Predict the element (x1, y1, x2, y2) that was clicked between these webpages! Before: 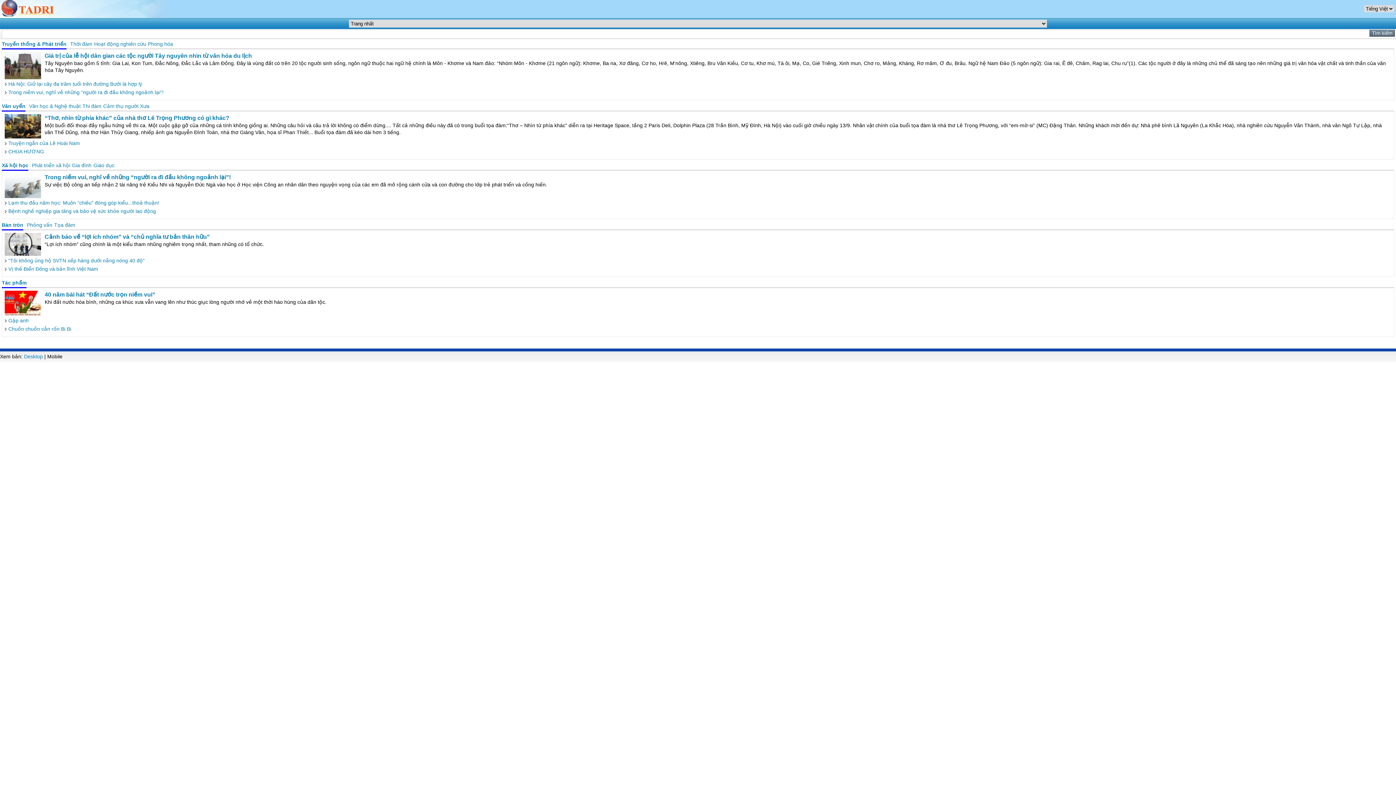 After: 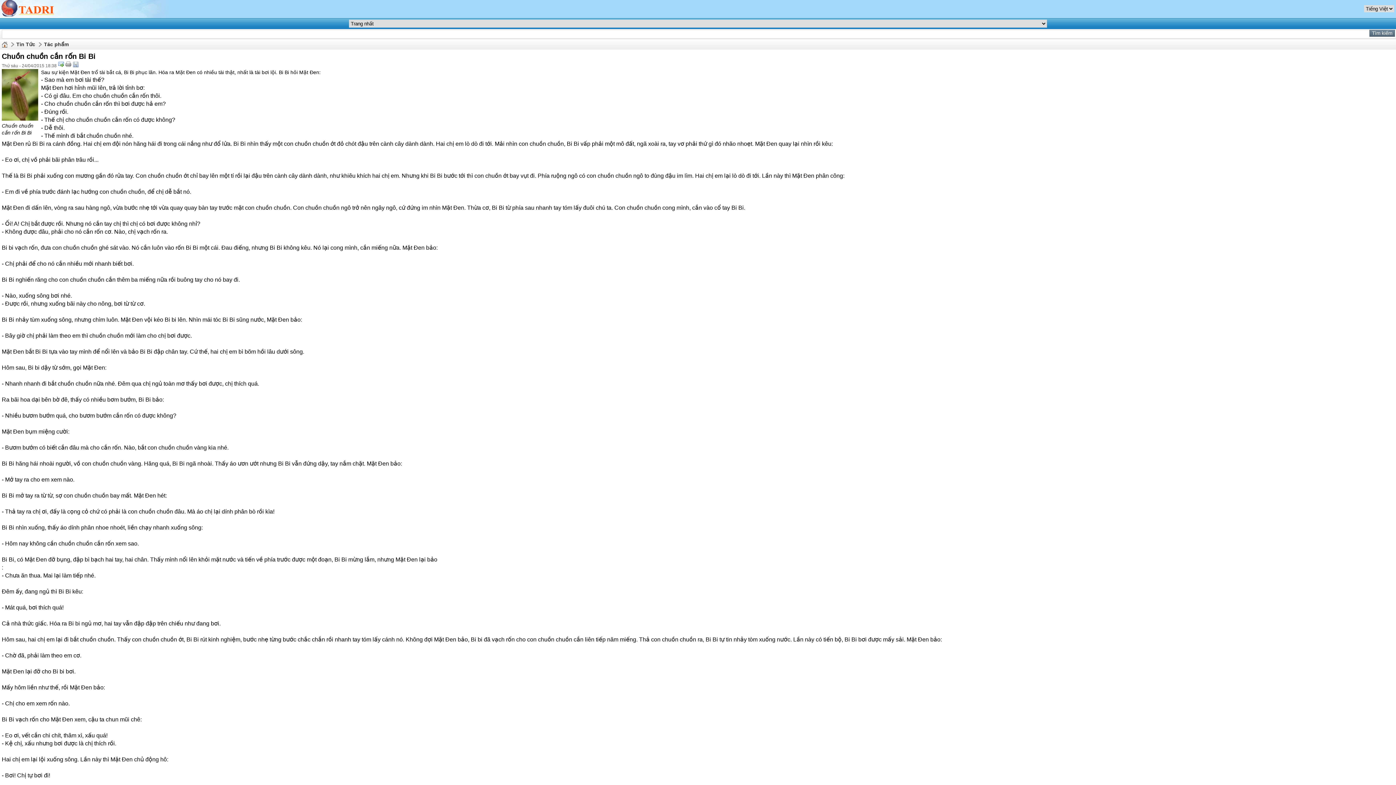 Action: label: Chuồn chuồn cắn rốn Bi Bi bbox: (8, 326, 71, 332)